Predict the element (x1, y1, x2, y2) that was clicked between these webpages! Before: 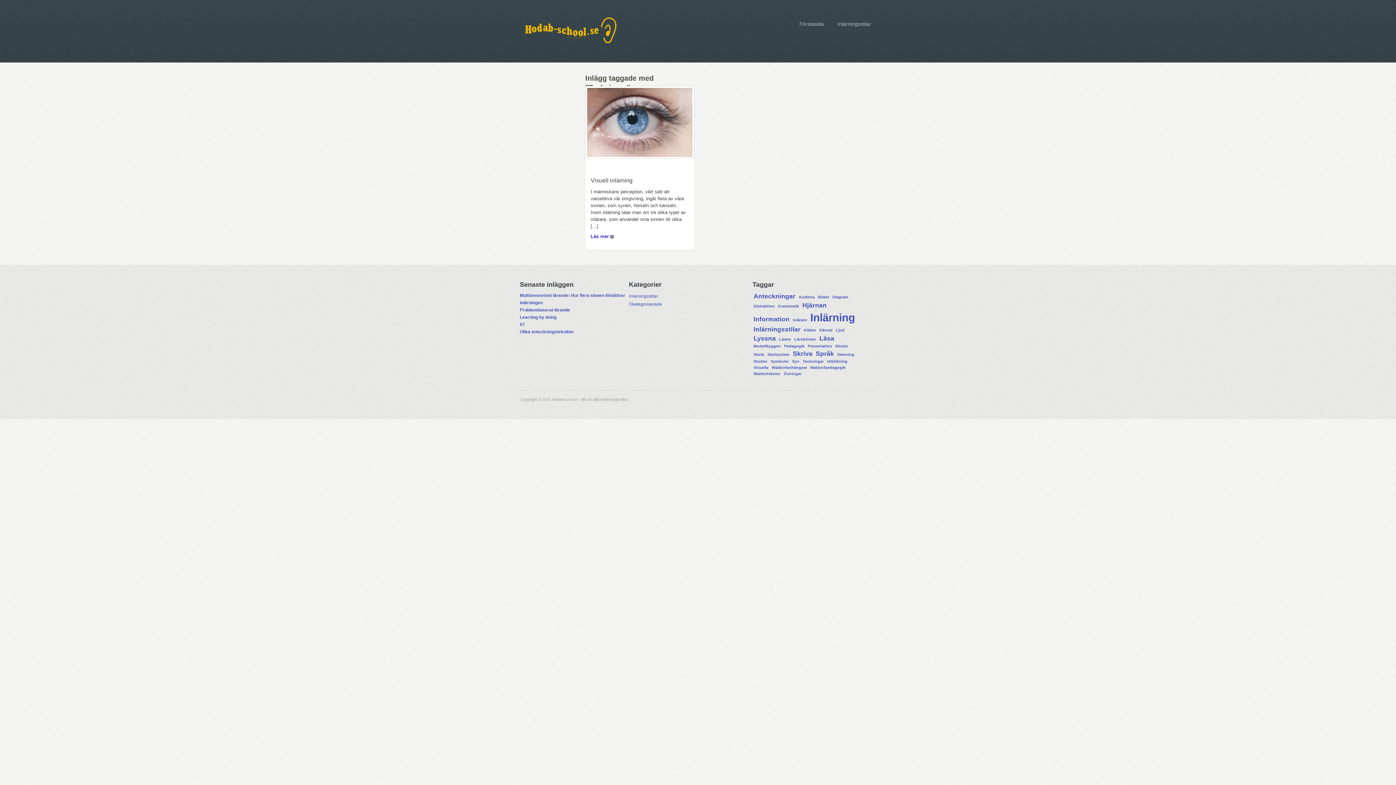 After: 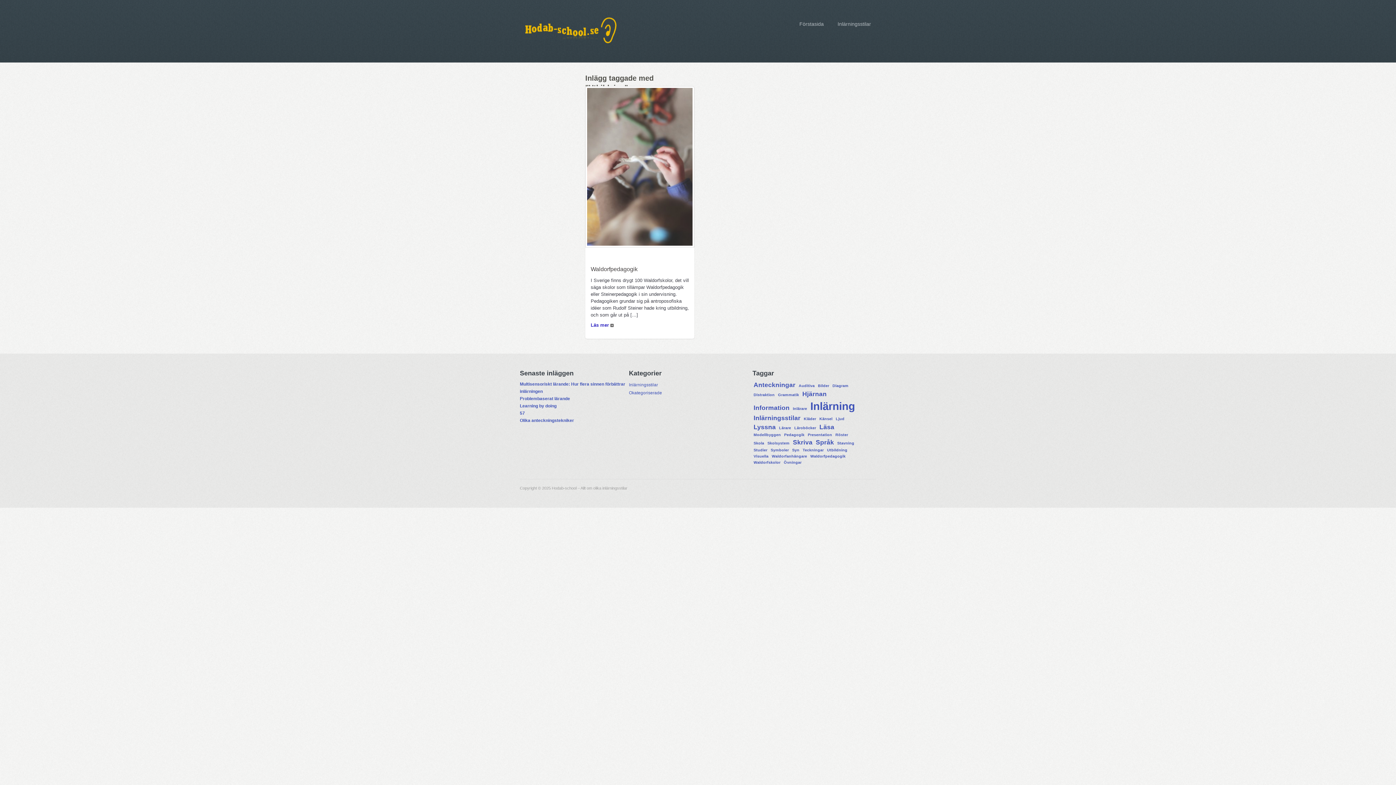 Action: label: Utbildning (1 objekt) bbox: (826, 359, 848, 363)